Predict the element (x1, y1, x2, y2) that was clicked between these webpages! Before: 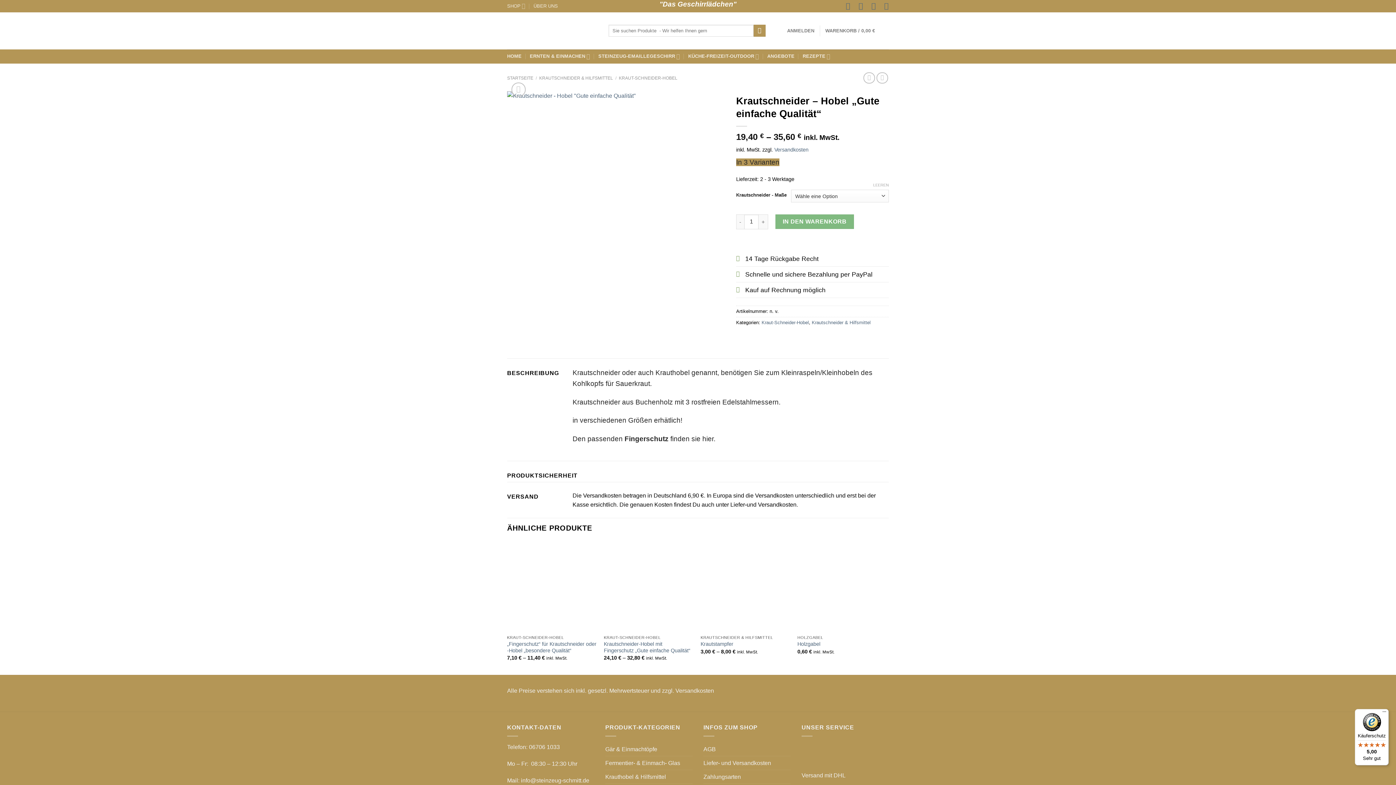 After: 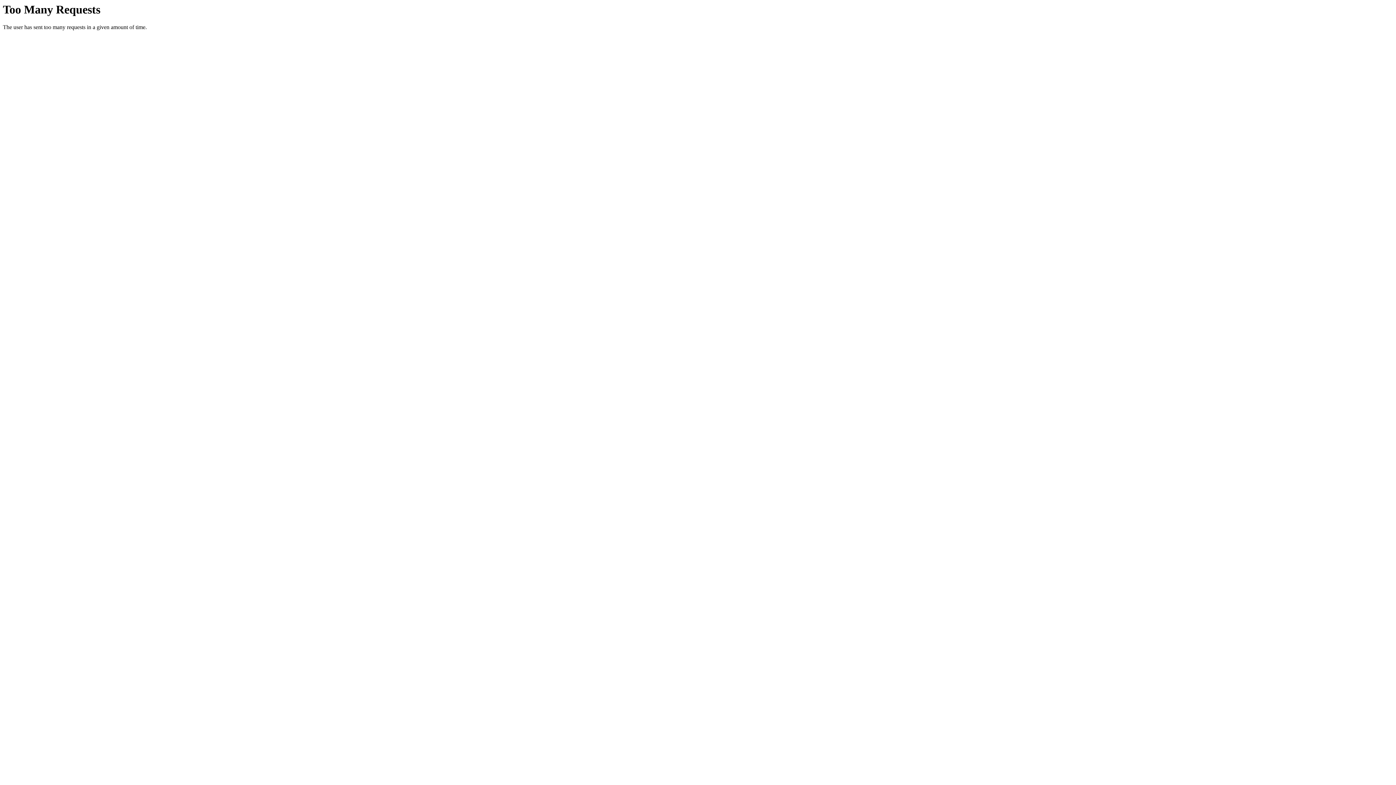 Action: bbox: (507, 12, 597, 49)